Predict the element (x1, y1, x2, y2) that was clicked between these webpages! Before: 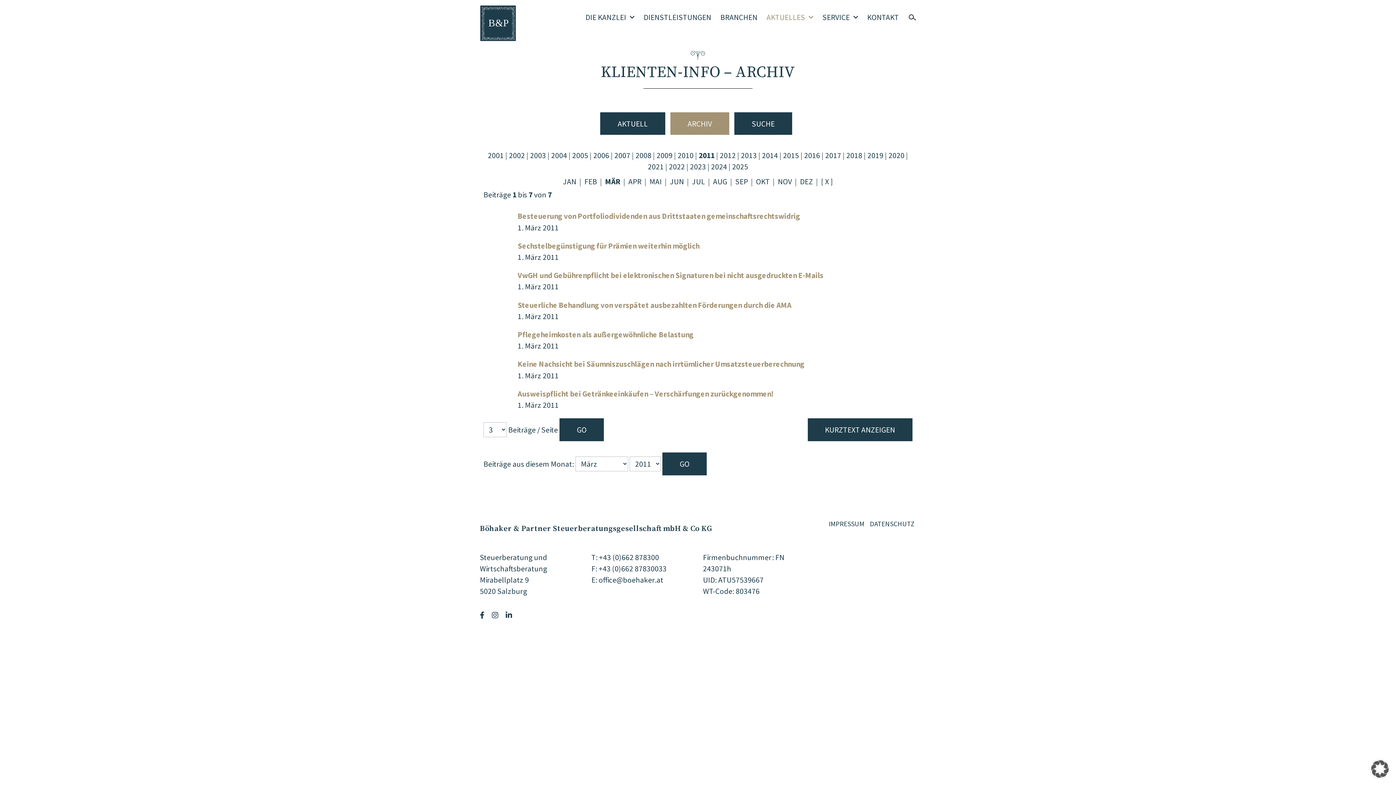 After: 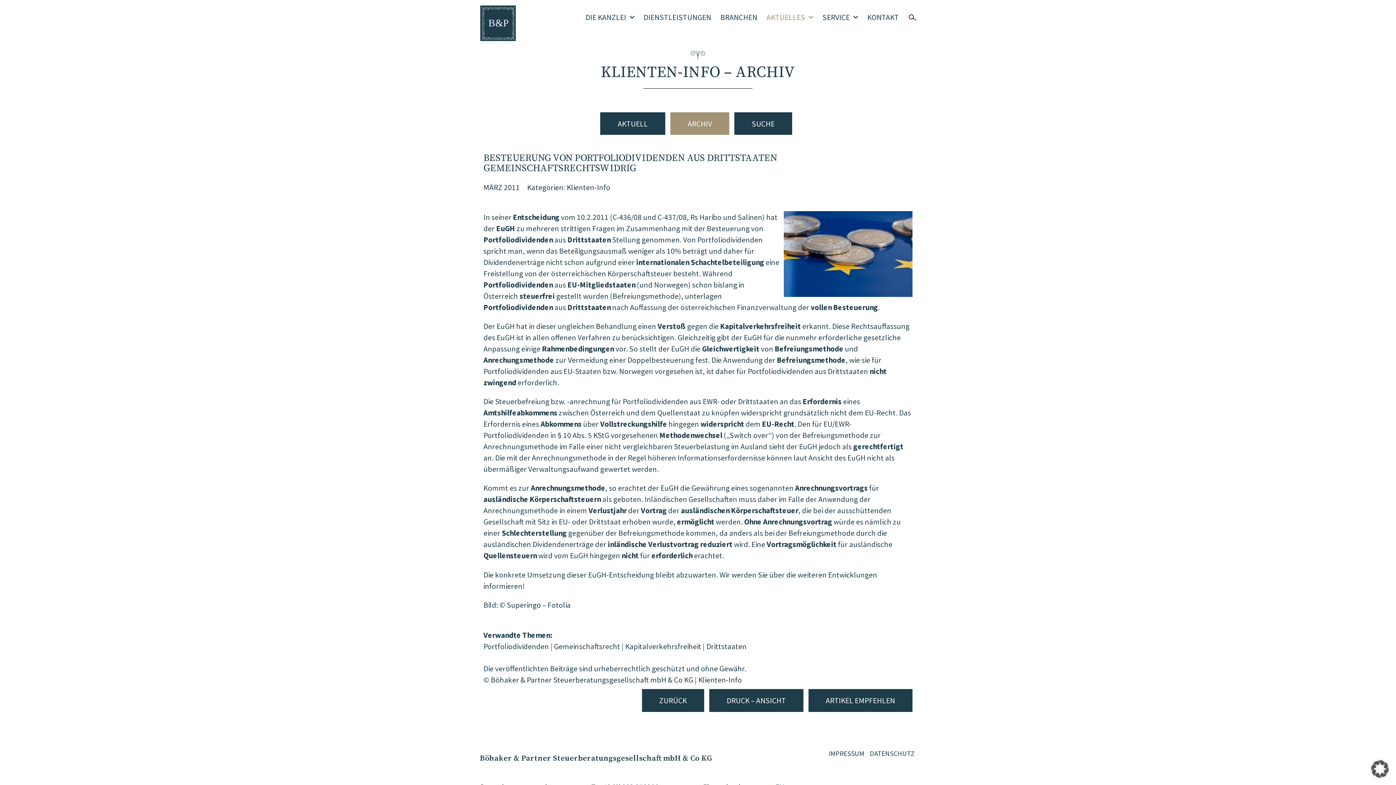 Action: label: Besteuerung von Portfoliodividenden aus Drittstaaten gemeinschaftsrechtswidrig bbox: (517, 211, 909, 221)